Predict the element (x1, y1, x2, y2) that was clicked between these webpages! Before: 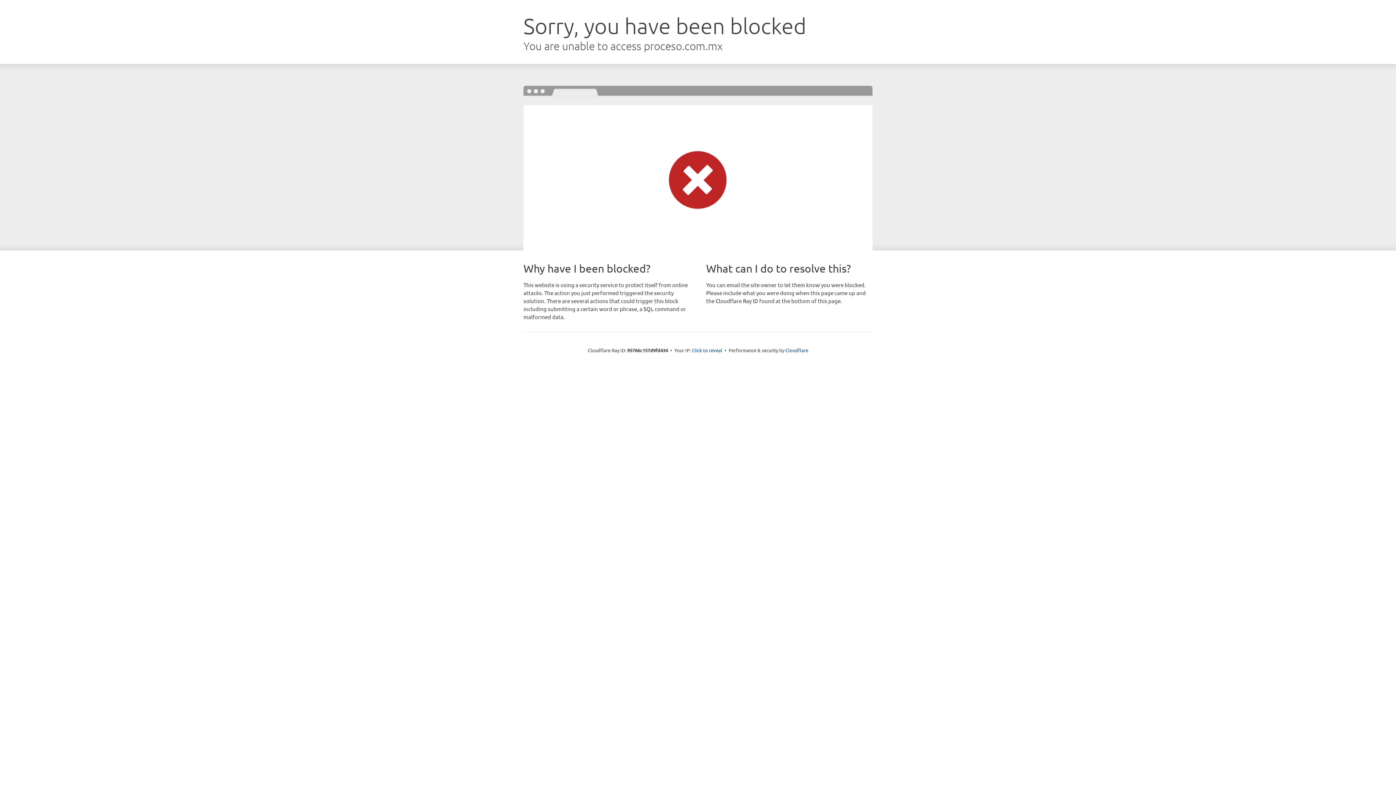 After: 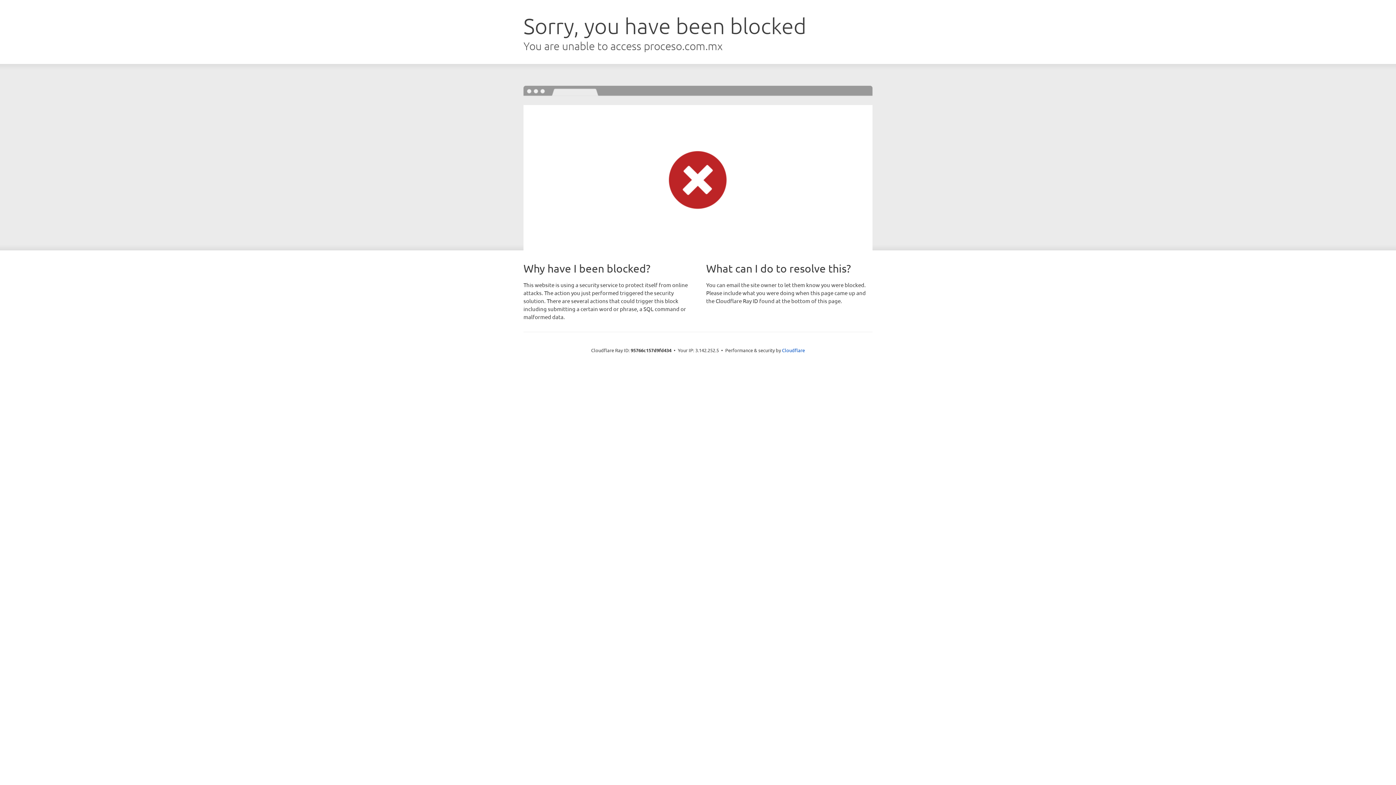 Action: bbox: (692, 346, 722, 353) label: Click to reveal